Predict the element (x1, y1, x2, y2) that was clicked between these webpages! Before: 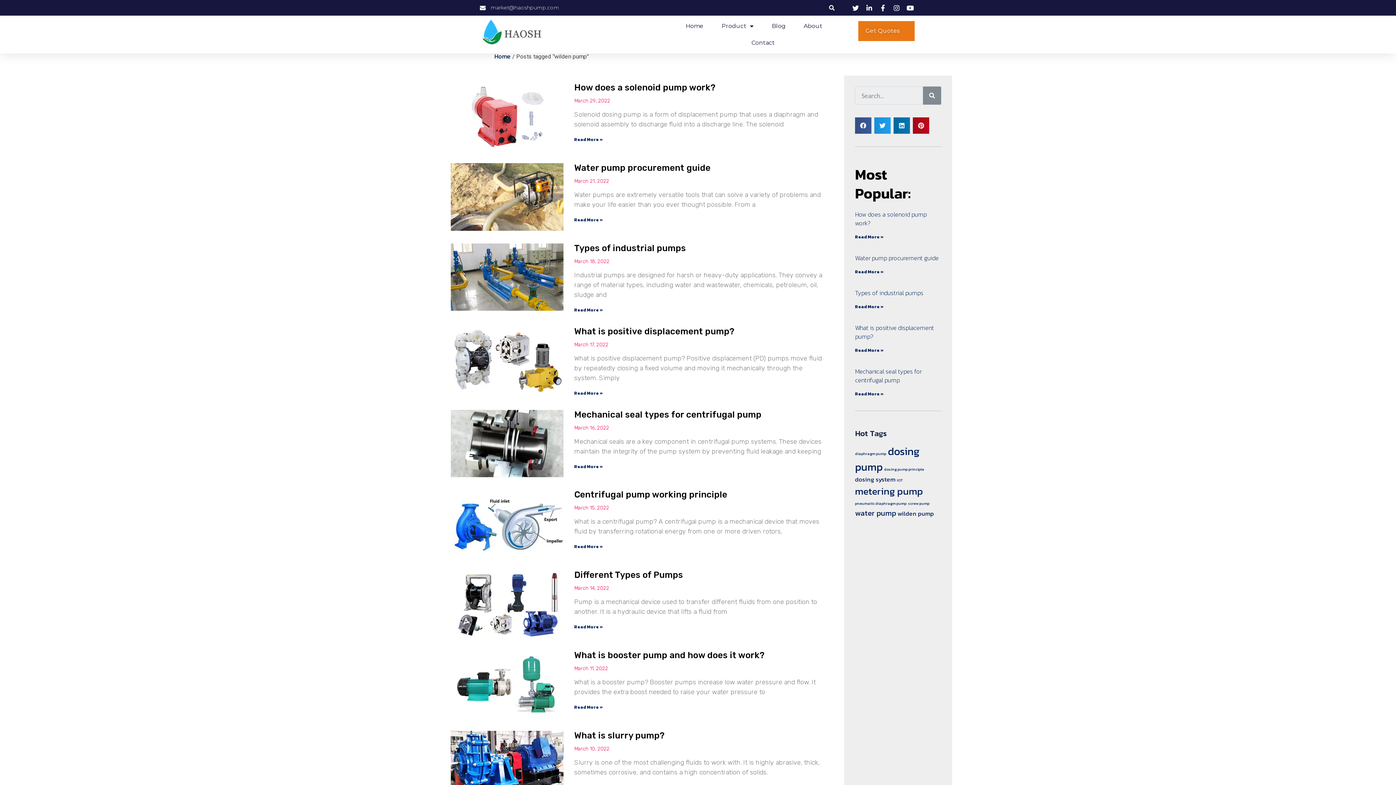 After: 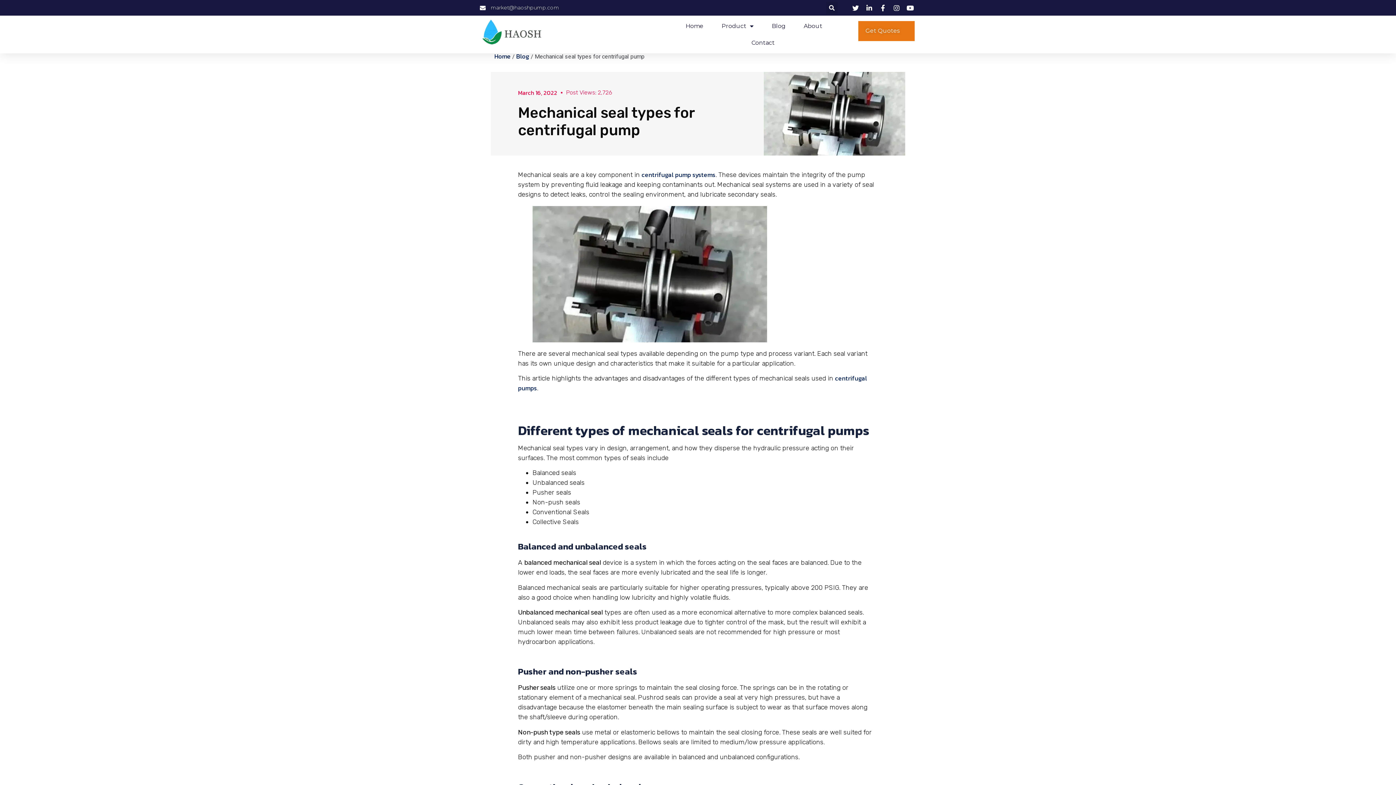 Action: label: Mechanical seal types for centrifugal pump bbox: (574, 409, 761, 419)